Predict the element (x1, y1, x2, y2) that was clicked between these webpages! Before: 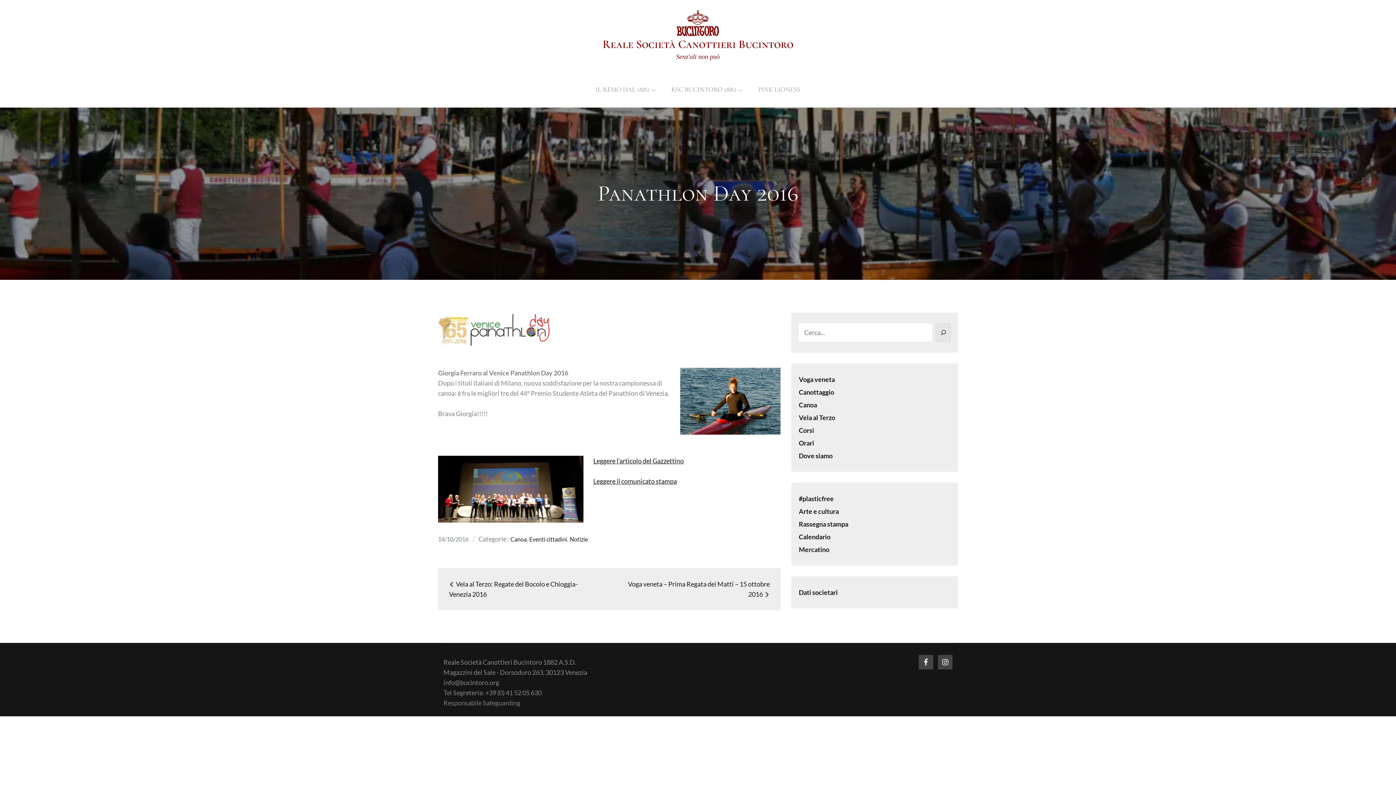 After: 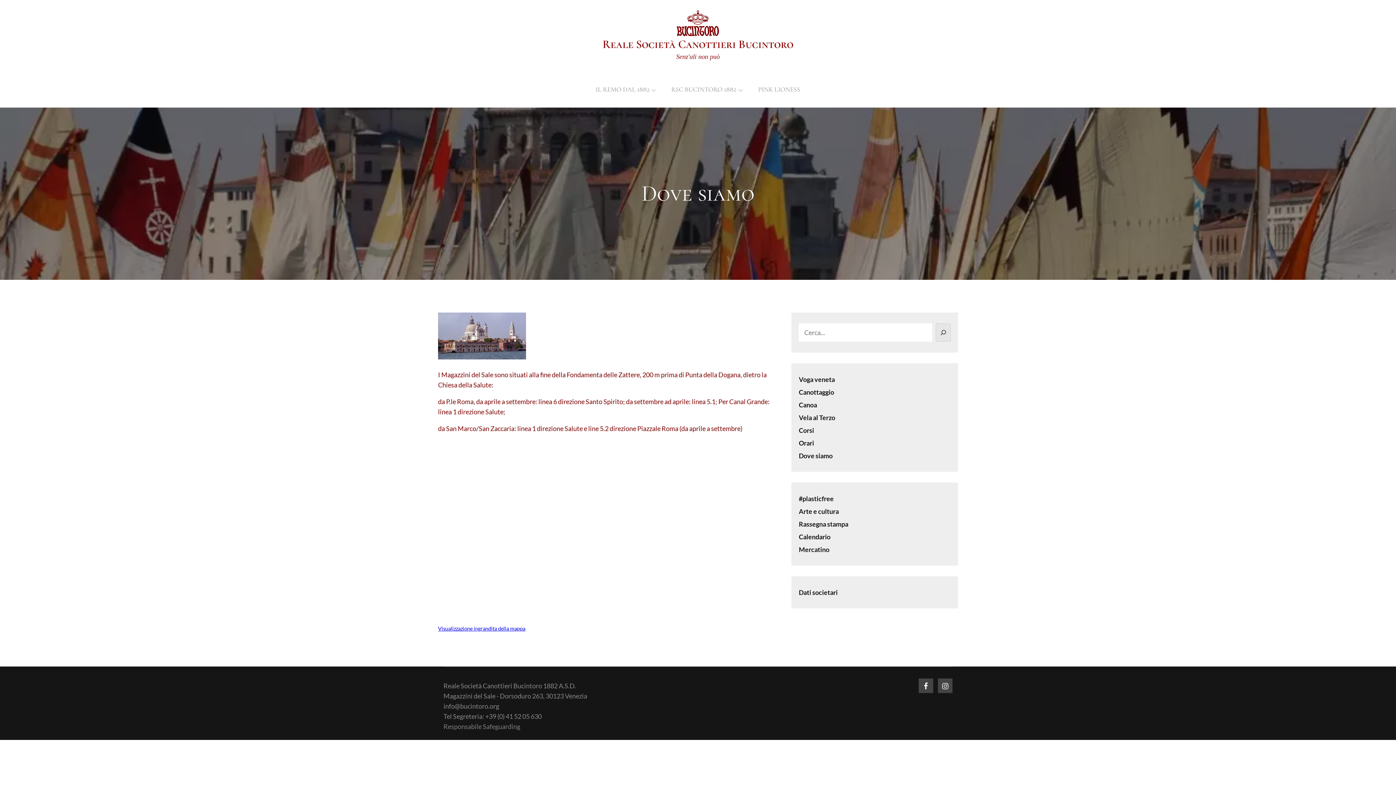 Action: label: Dove siamo bbox: (799, 452, 832, 460)